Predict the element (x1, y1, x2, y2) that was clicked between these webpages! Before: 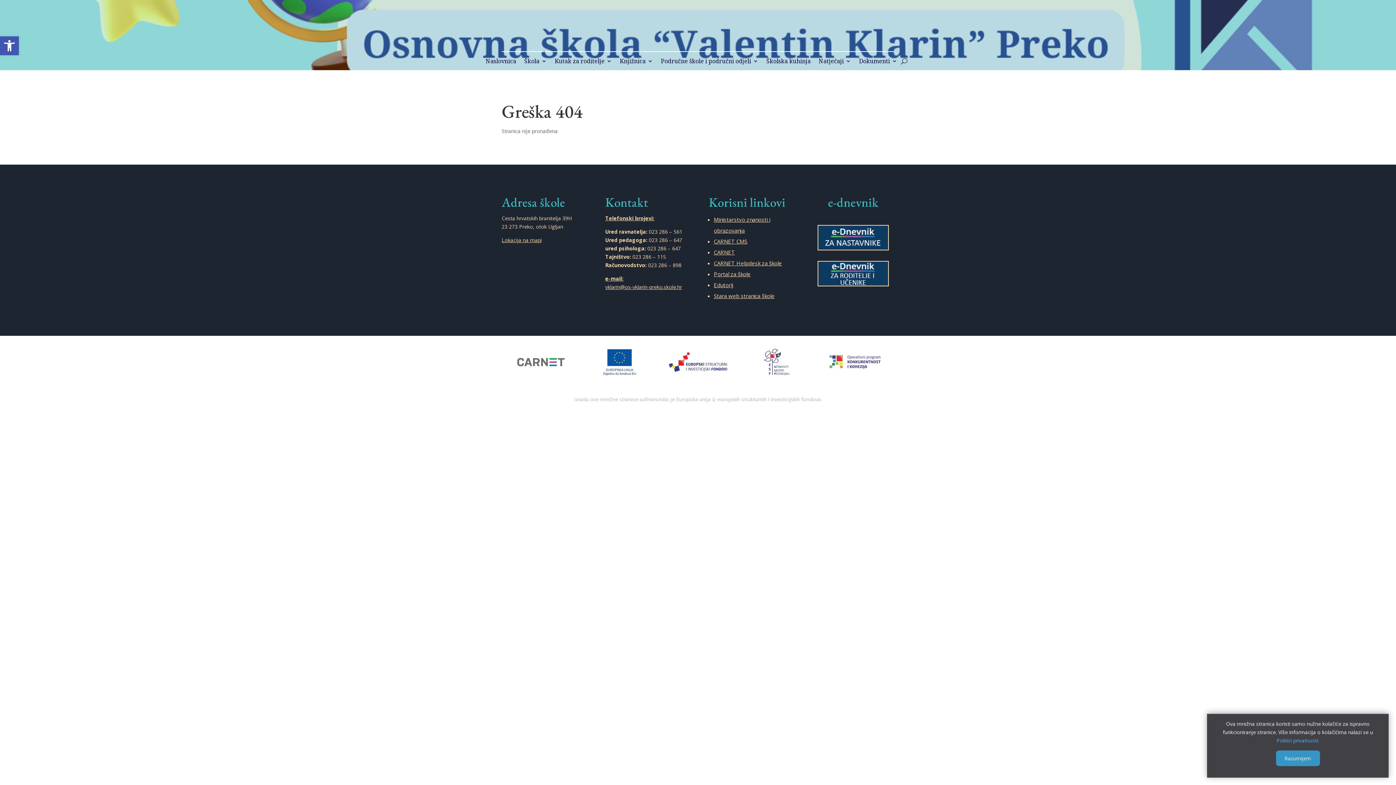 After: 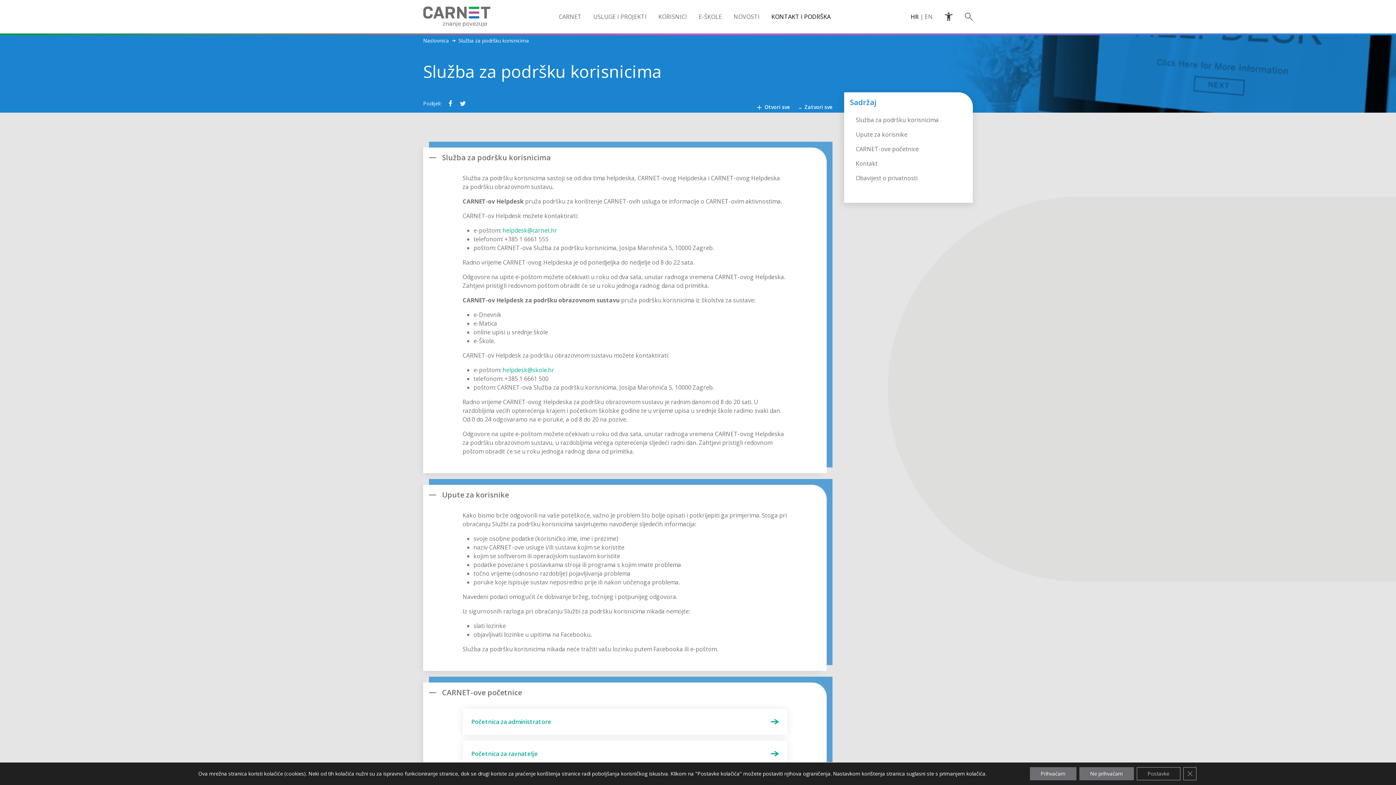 Action: bbox: (714, 259, 782, 266) label: CARNET Helpdesk za škole